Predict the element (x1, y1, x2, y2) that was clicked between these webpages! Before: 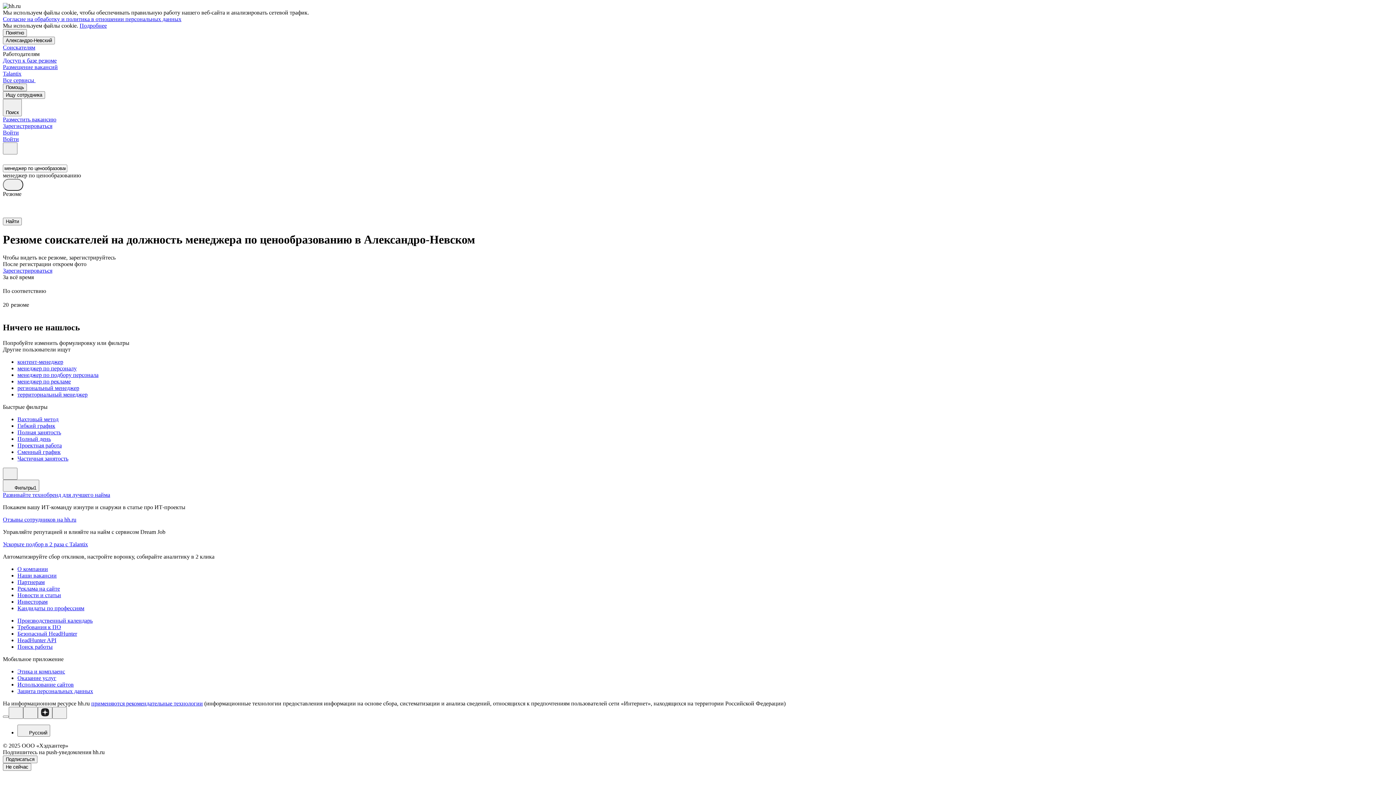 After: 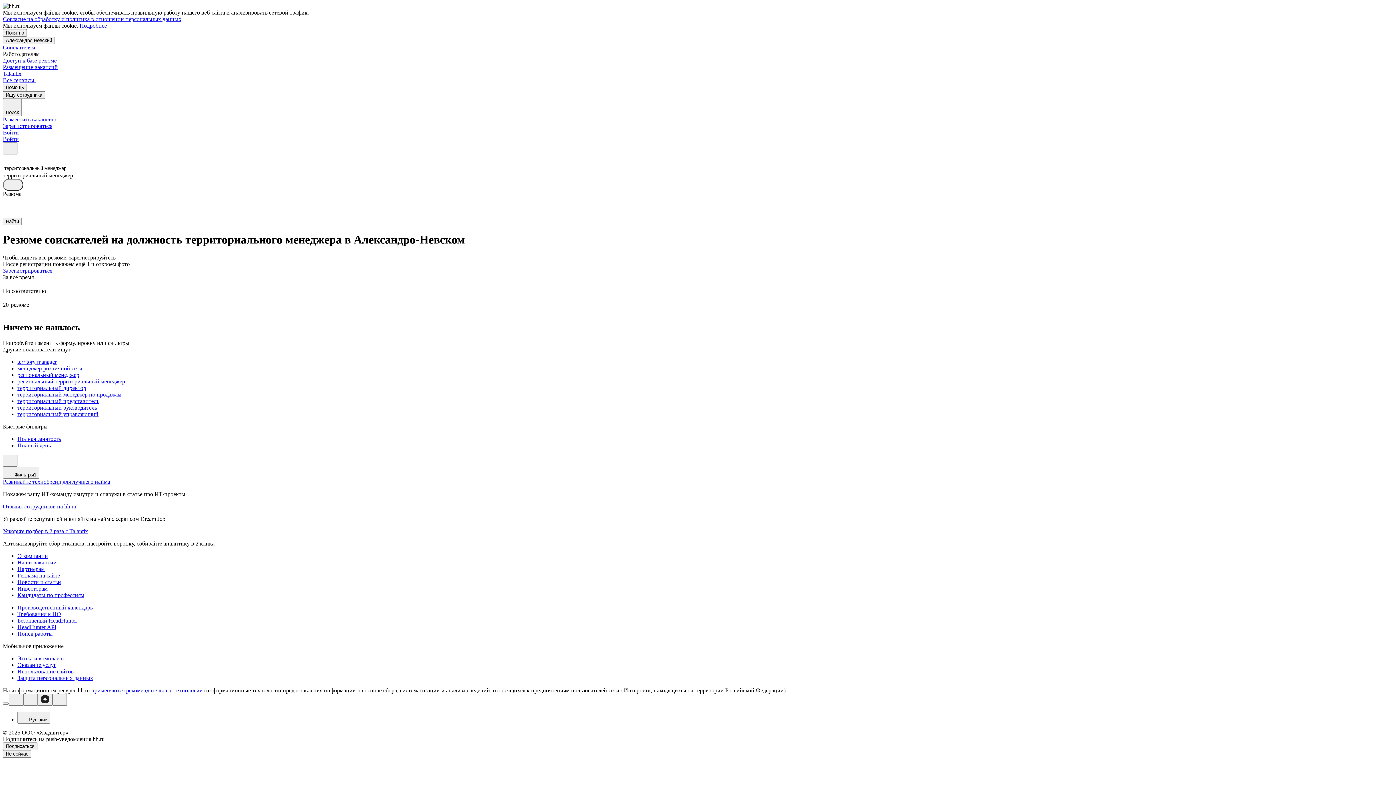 Action: bbox: (17, 391, 1393, 398) label: территориальный менеджер